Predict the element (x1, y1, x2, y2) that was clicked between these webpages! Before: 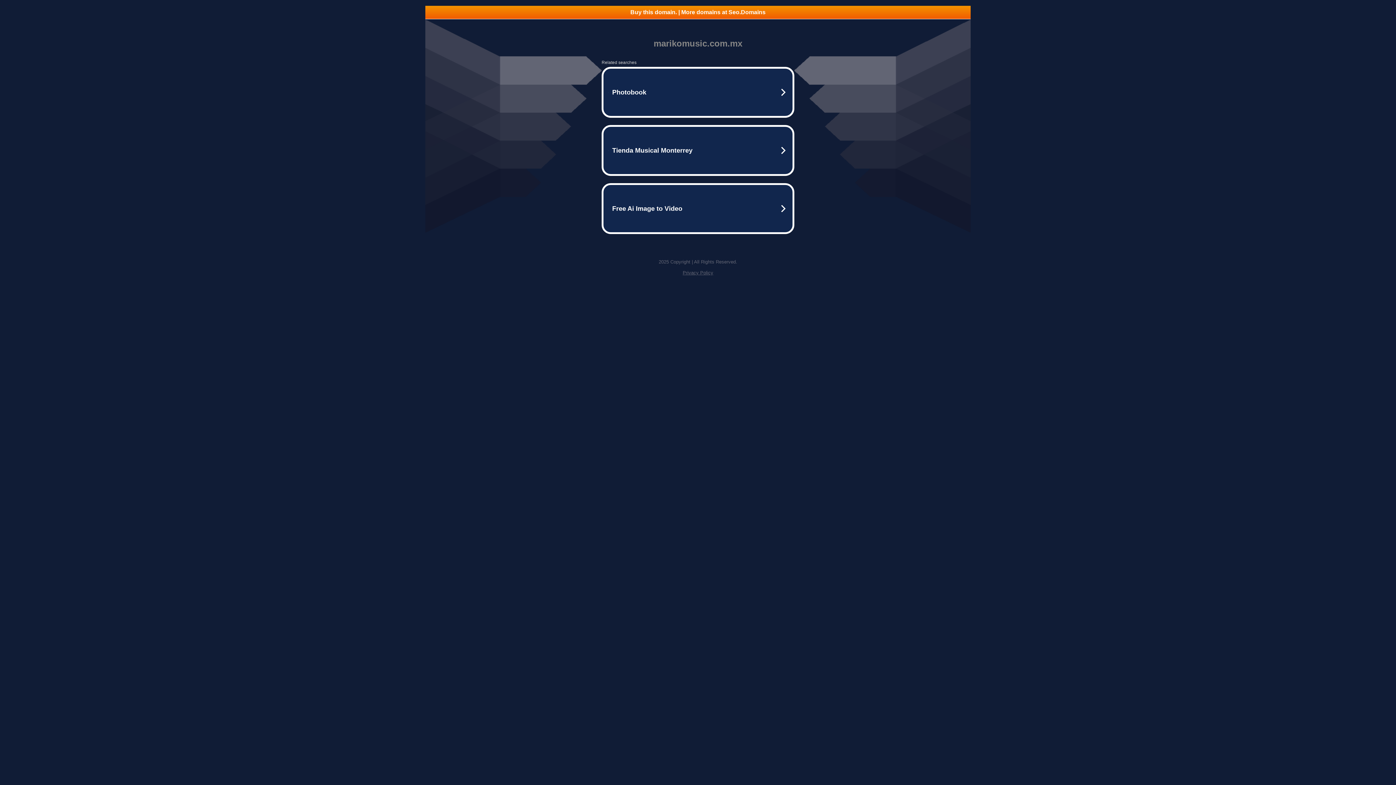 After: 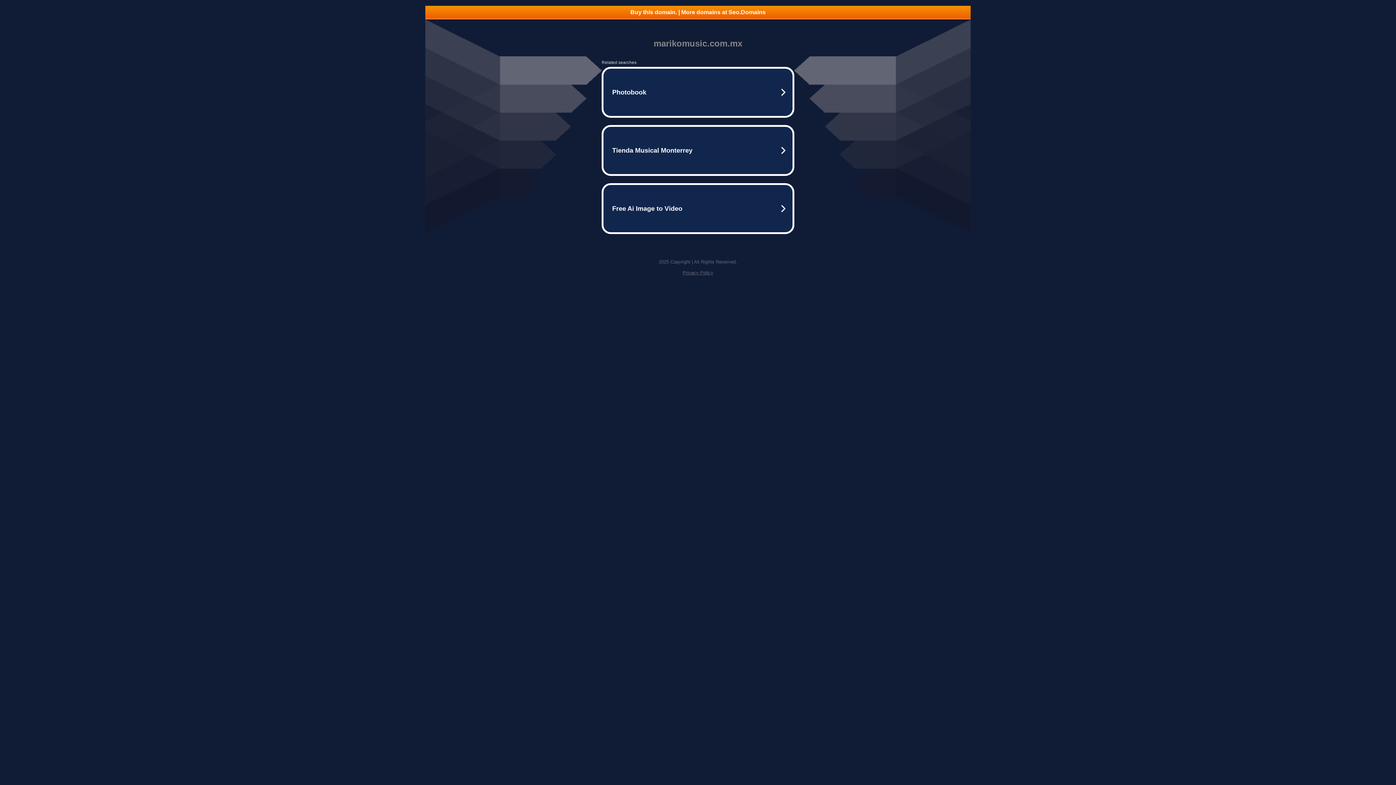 Action: bbox: (682, 270, 713, 275) label: Privacy Policy